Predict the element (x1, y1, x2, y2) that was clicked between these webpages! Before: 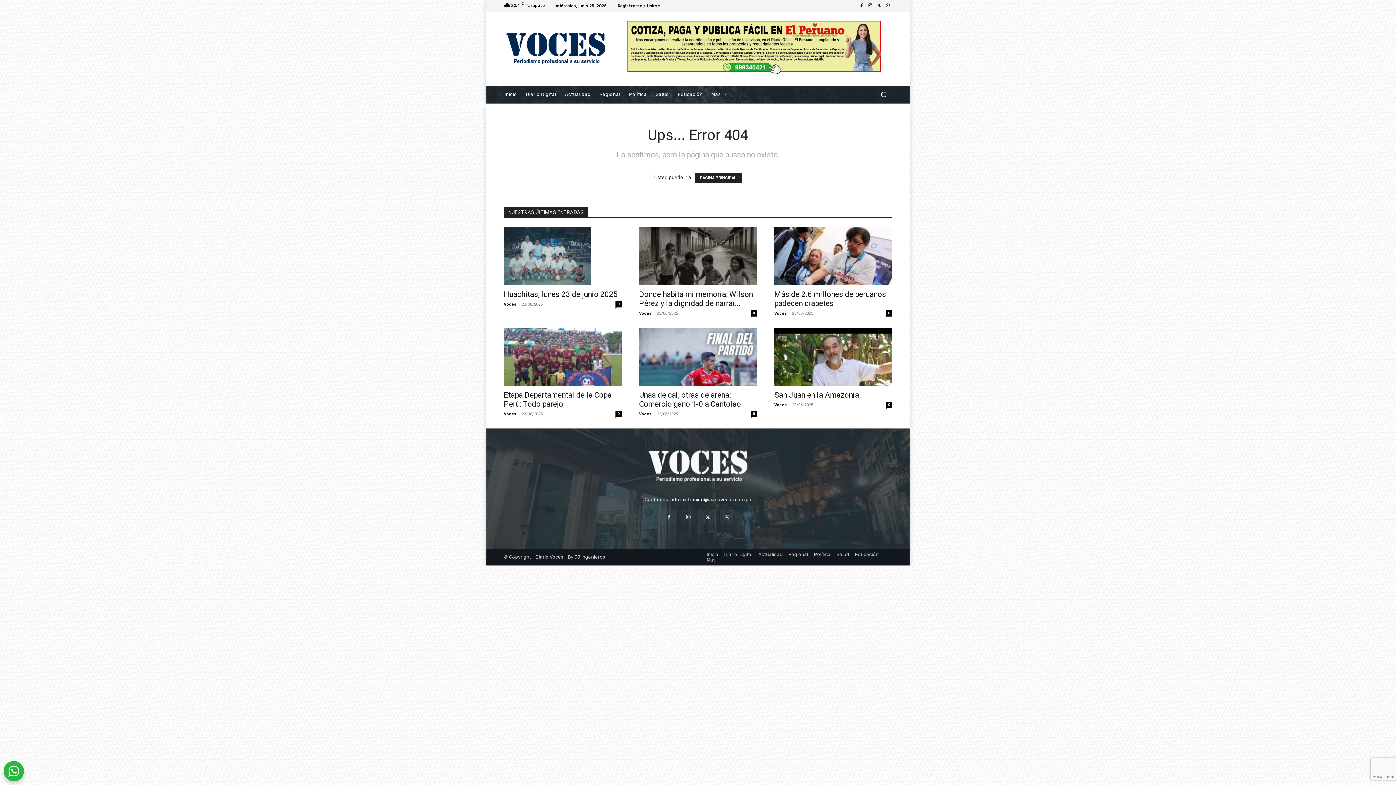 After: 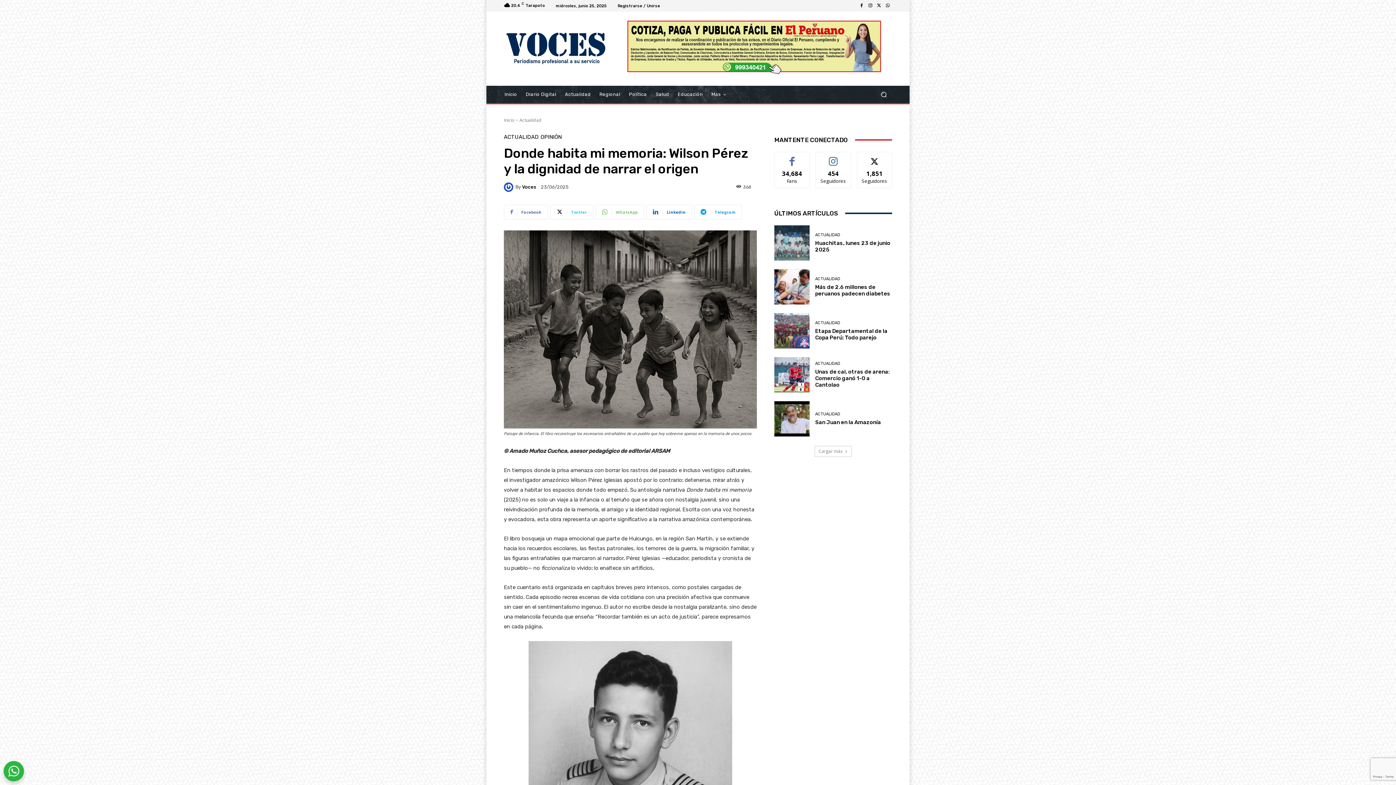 Action: bbox: (639, 227, 757, 285)